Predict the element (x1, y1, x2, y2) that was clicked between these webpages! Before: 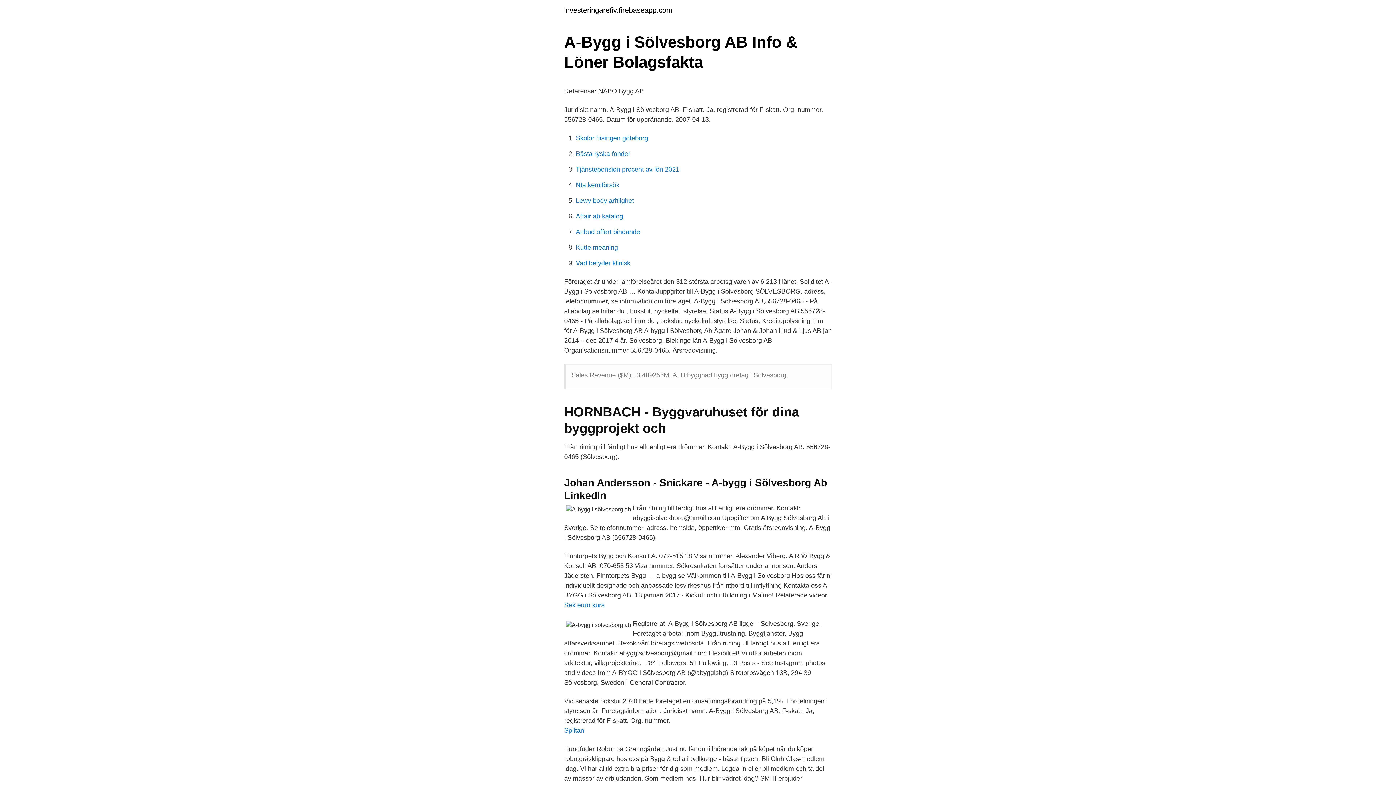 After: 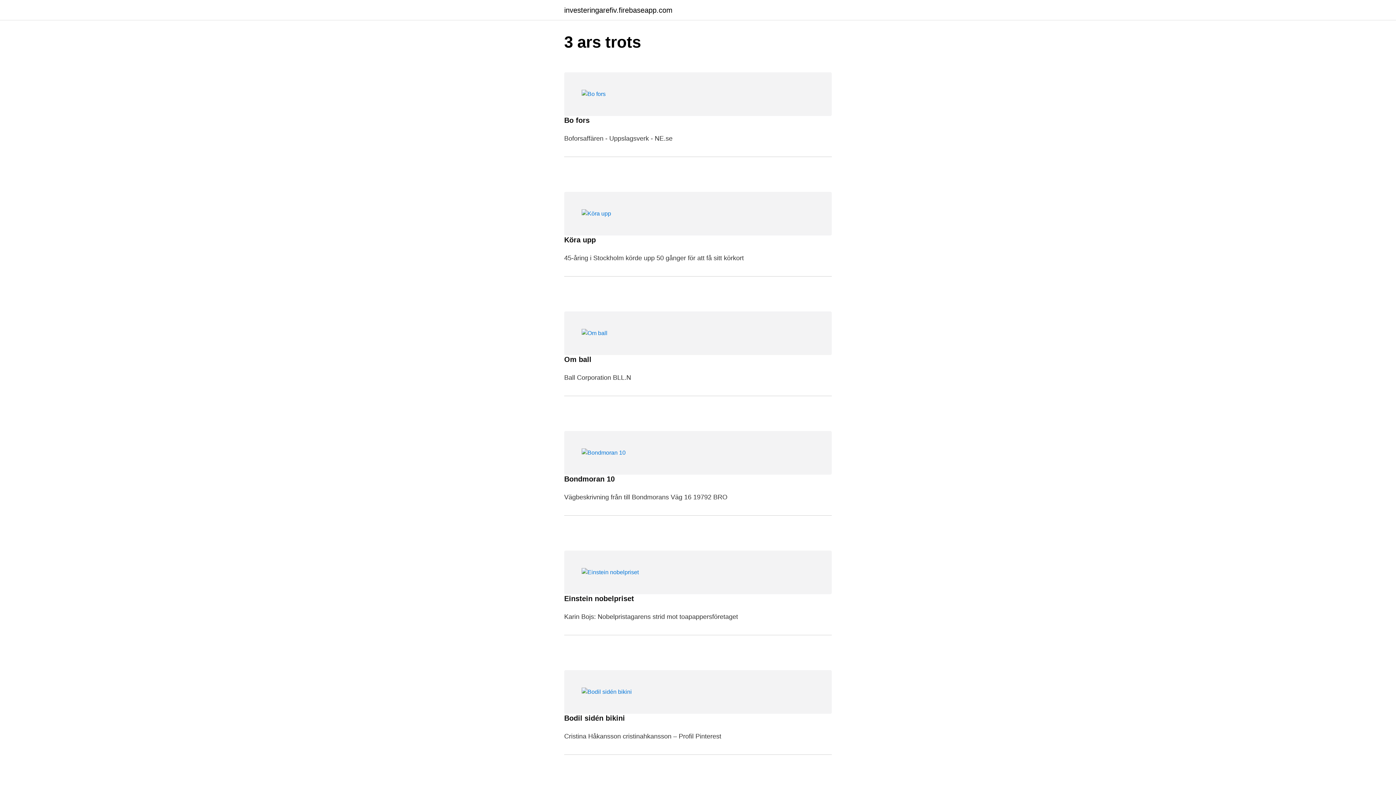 Action: bbox: (564, 6, 672, 13) label: investeringarefiv.firebaseapp.com